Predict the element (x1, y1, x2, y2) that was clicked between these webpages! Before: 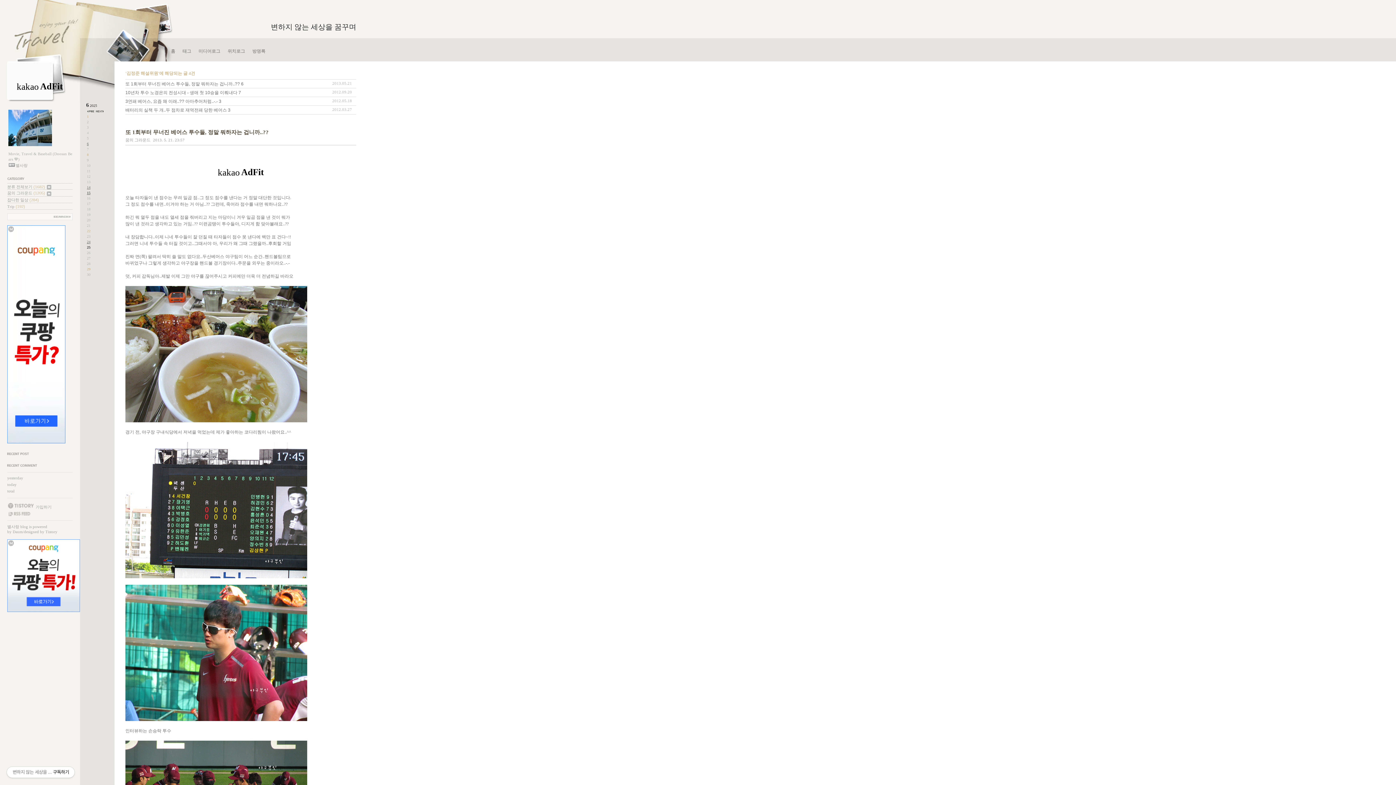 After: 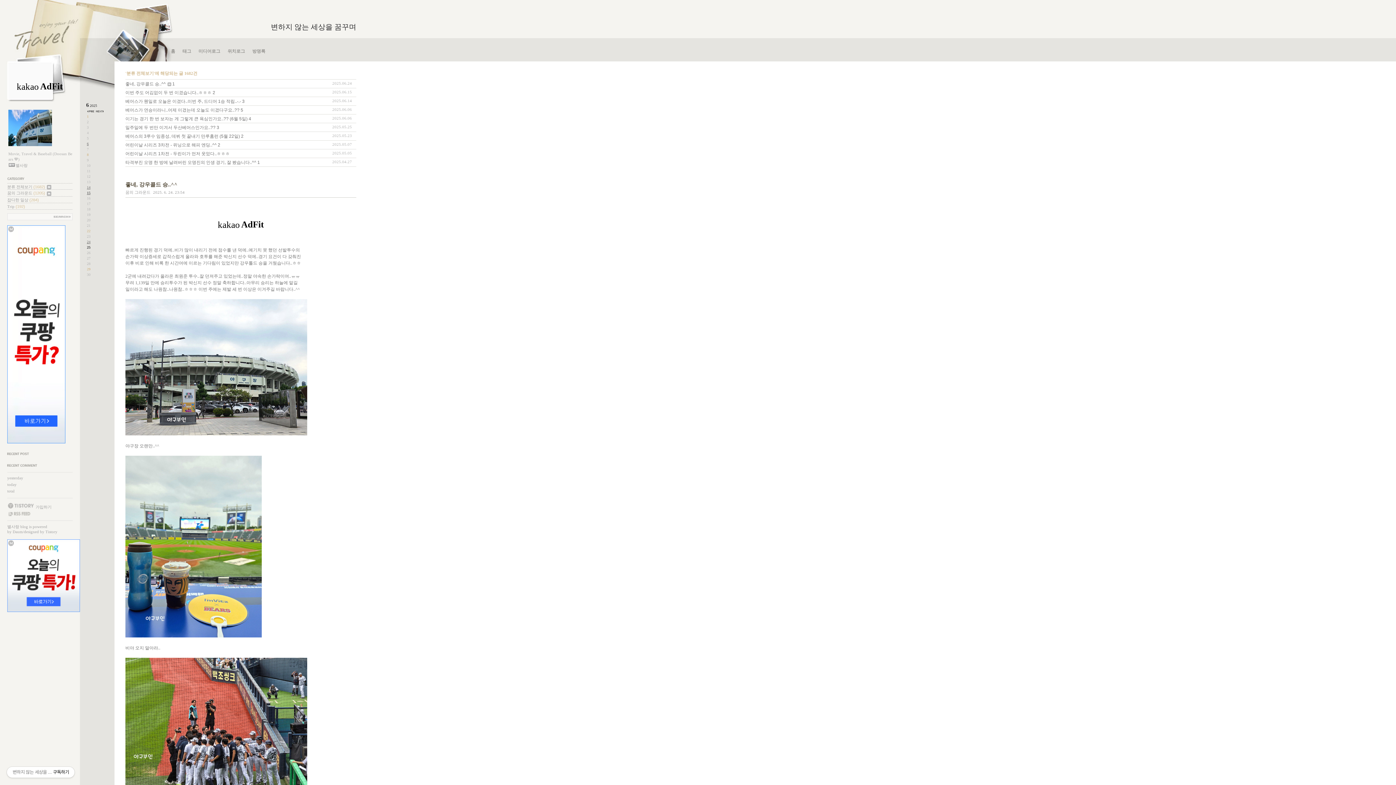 Action: bbox: (7, 184, 51, 189) label: 분류 전체보기 (1682) 